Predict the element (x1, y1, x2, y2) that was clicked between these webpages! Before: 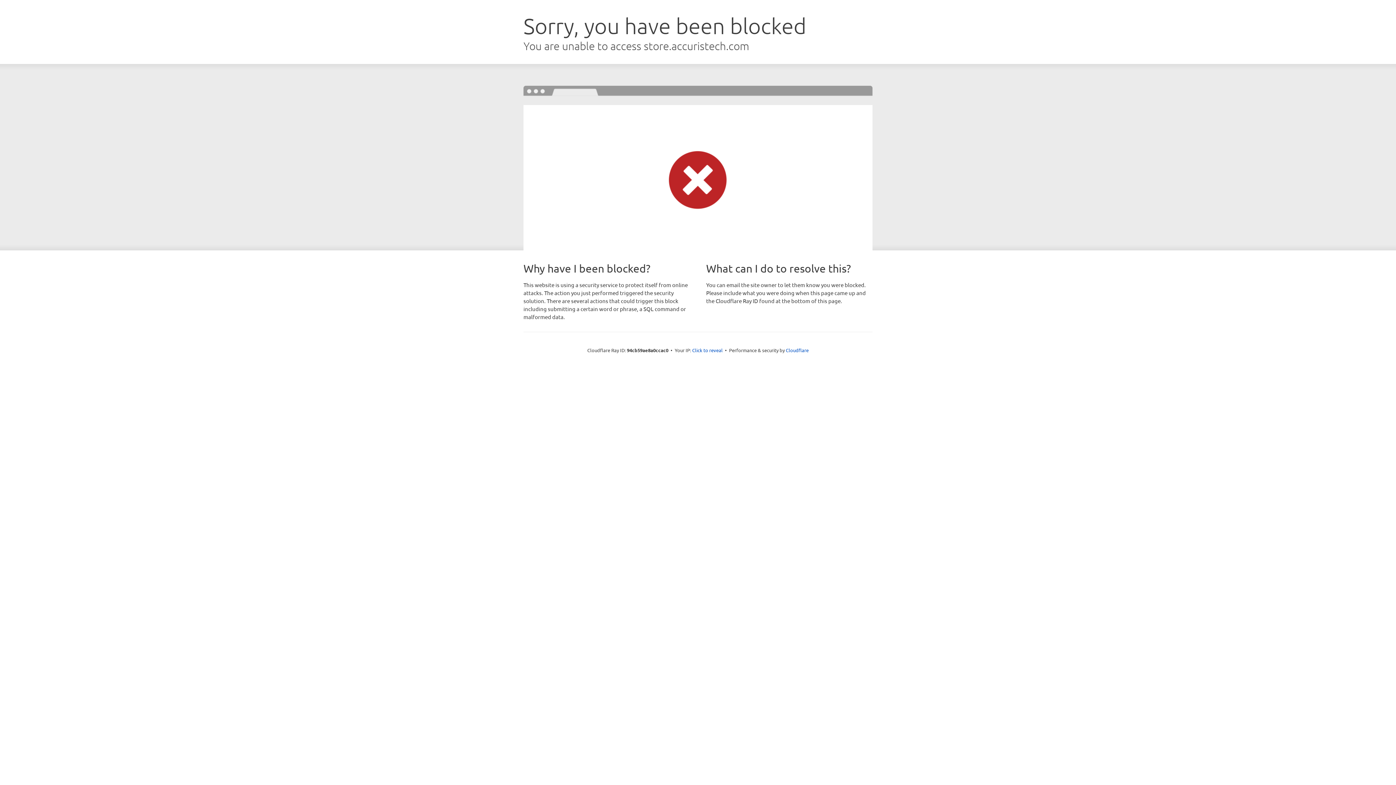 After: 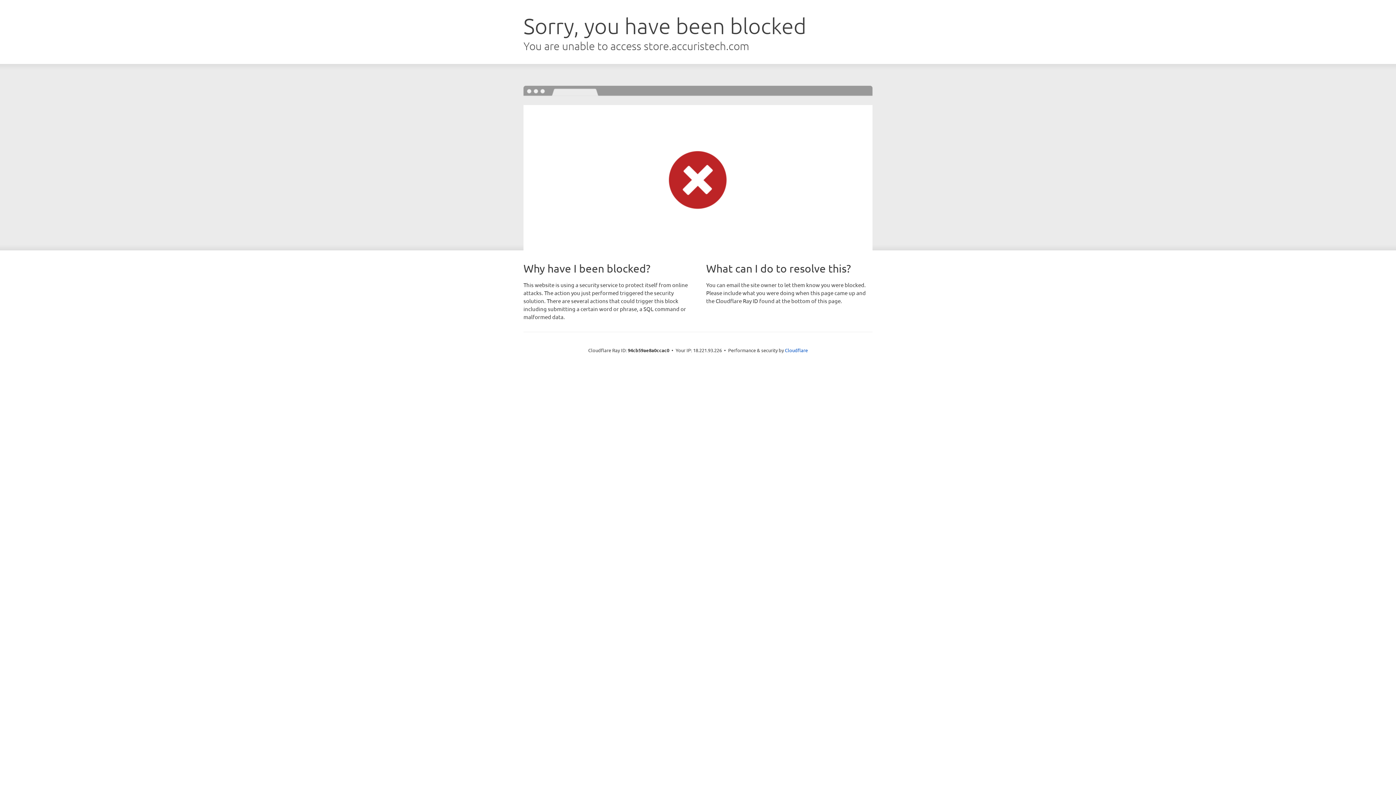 Action: bbox: (692, 346, 722, 353) label: Click to reveal